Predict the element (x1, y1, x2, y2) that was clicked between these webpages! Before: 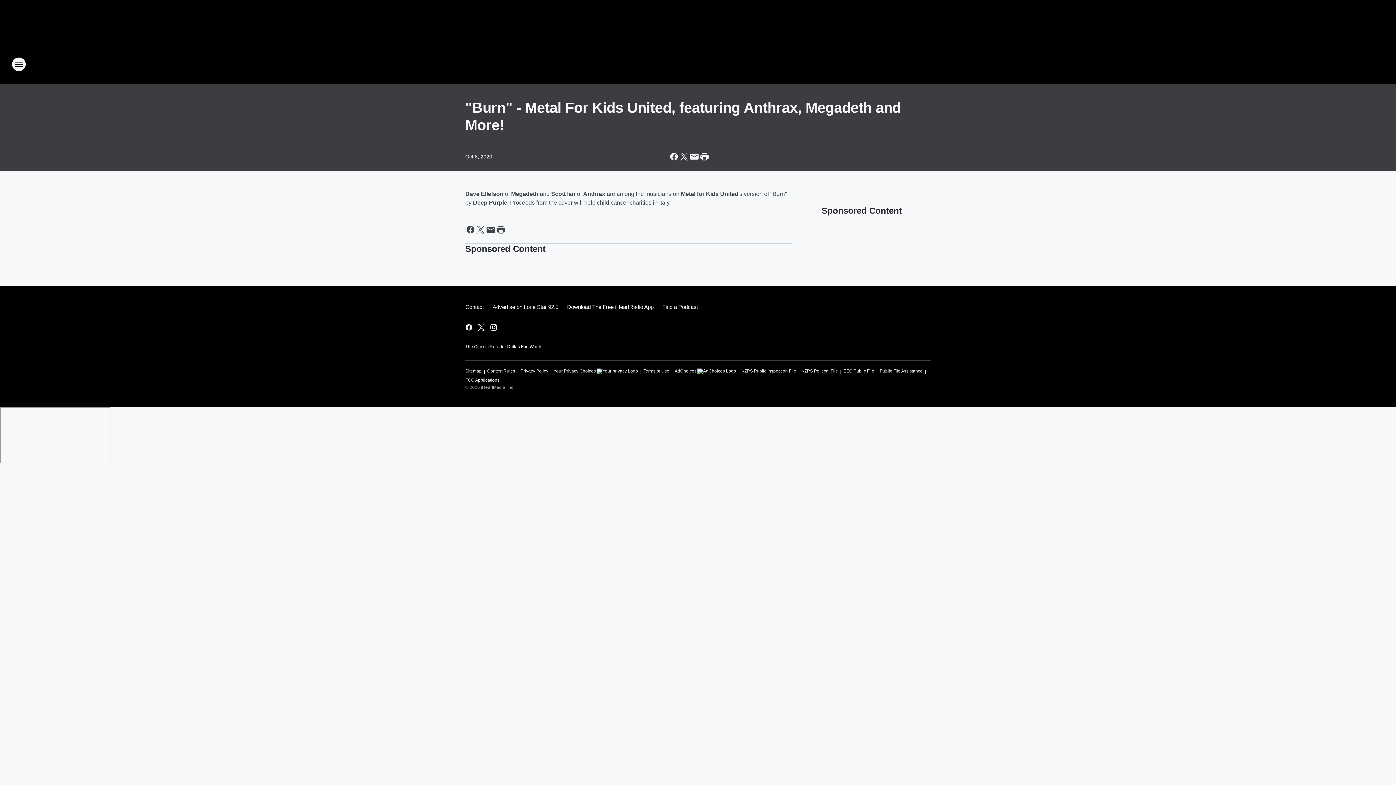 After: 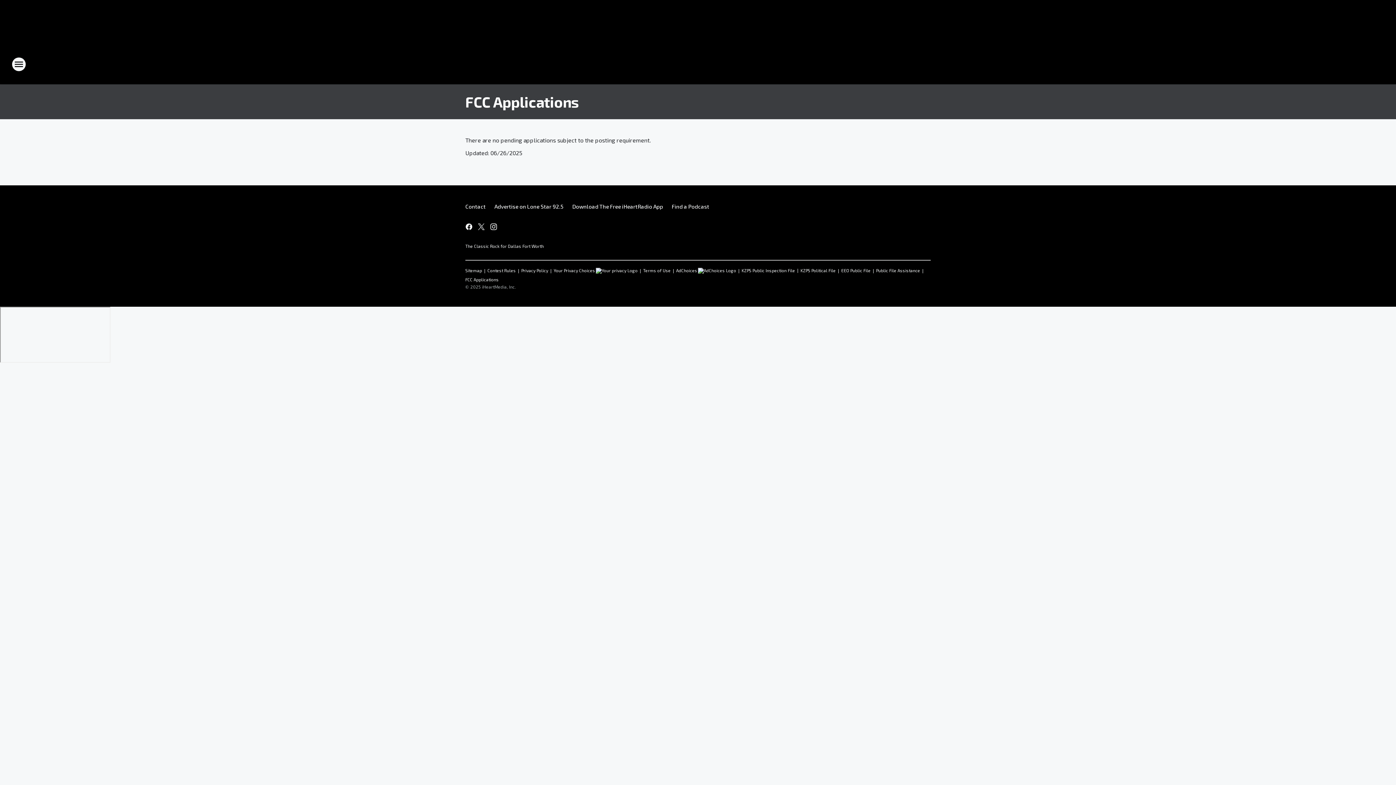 Action: label: FCC Applications bbox: (465, 374, 499, 382)